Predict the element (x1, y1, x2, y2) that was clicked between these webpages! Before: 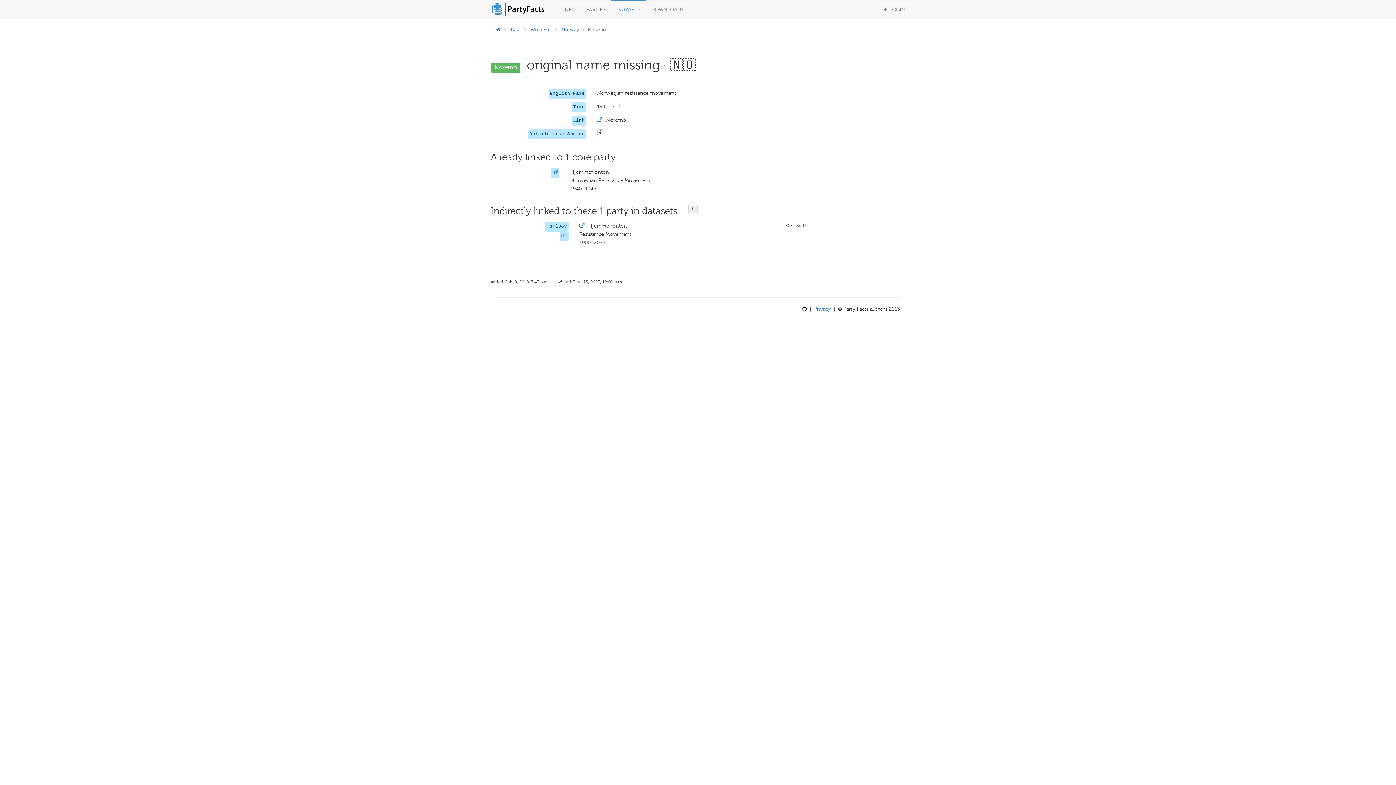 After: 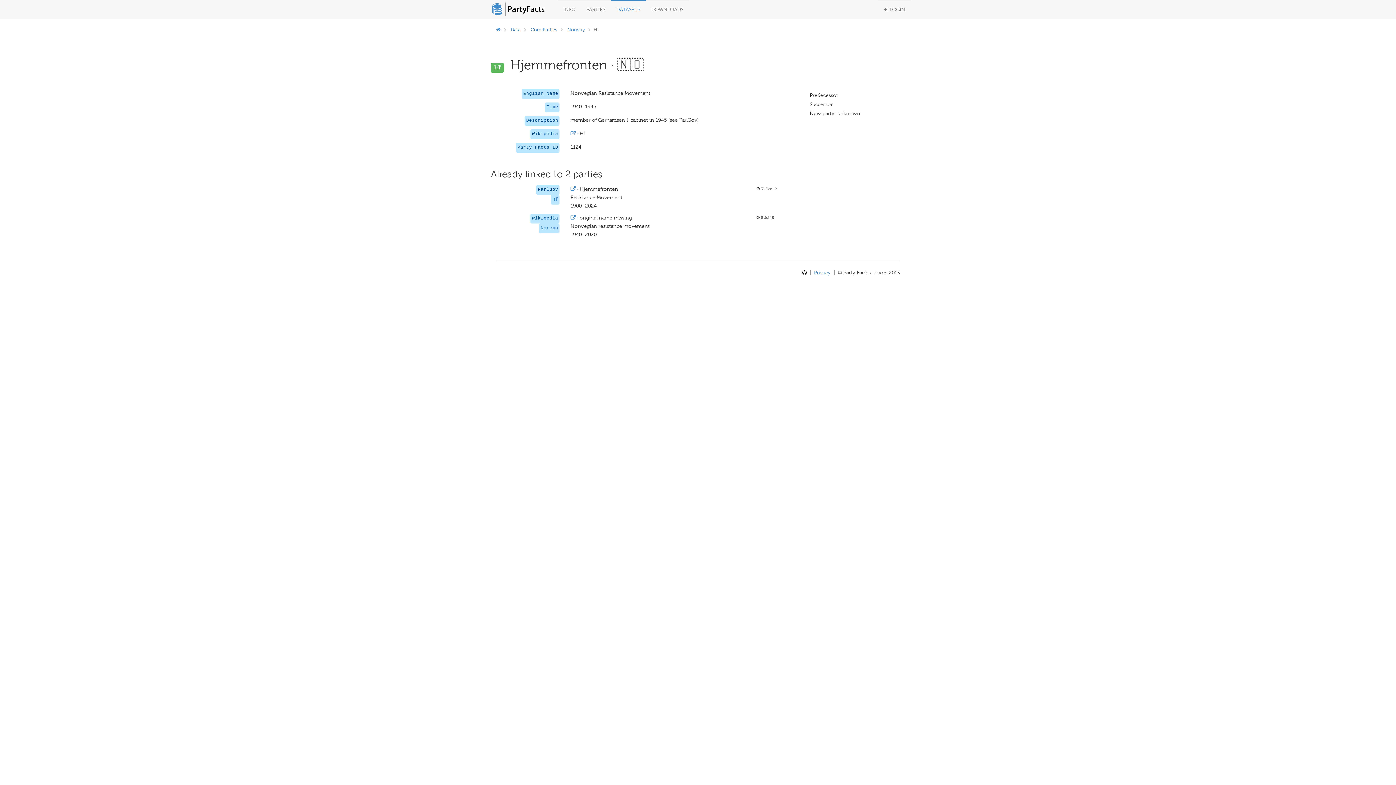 Action: label: Hf bbox: (552, 170, 558, 175)